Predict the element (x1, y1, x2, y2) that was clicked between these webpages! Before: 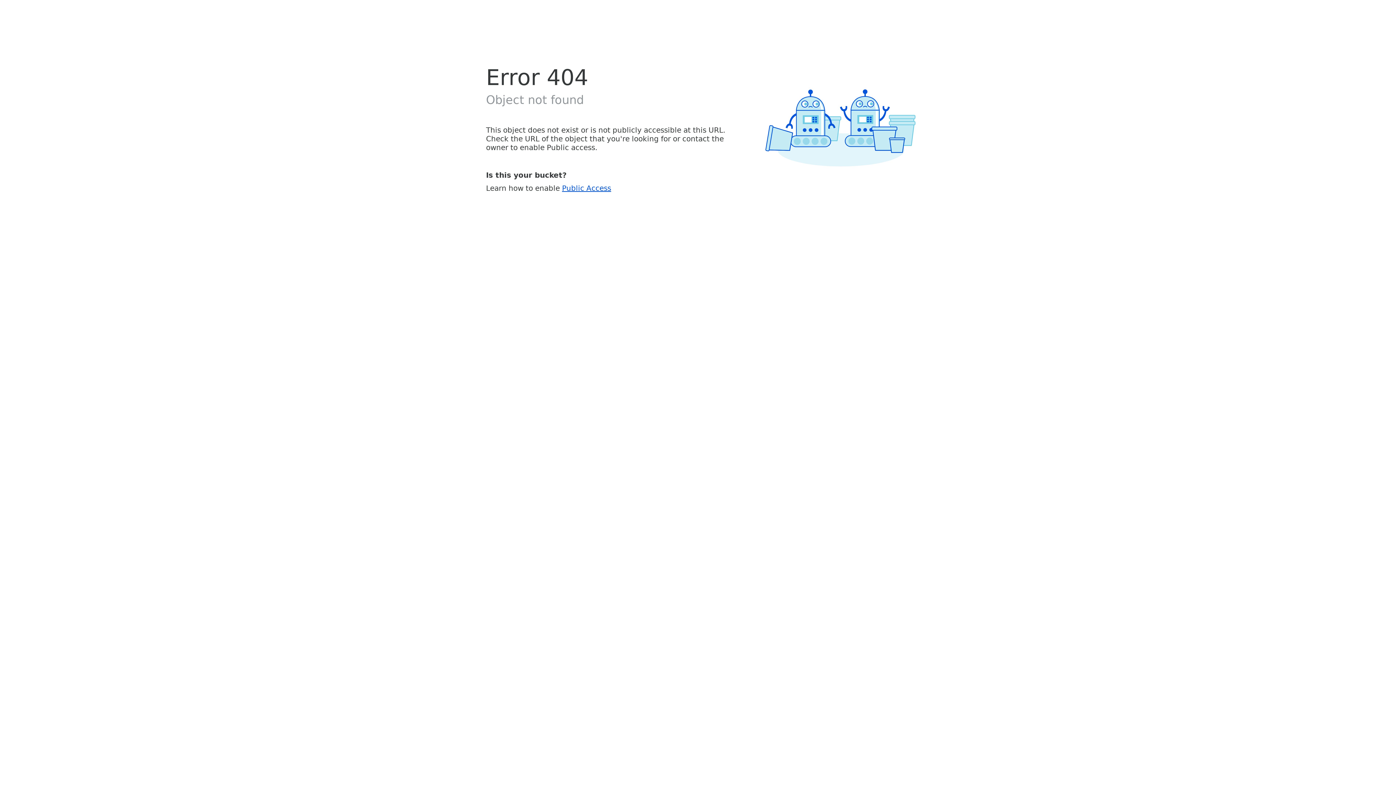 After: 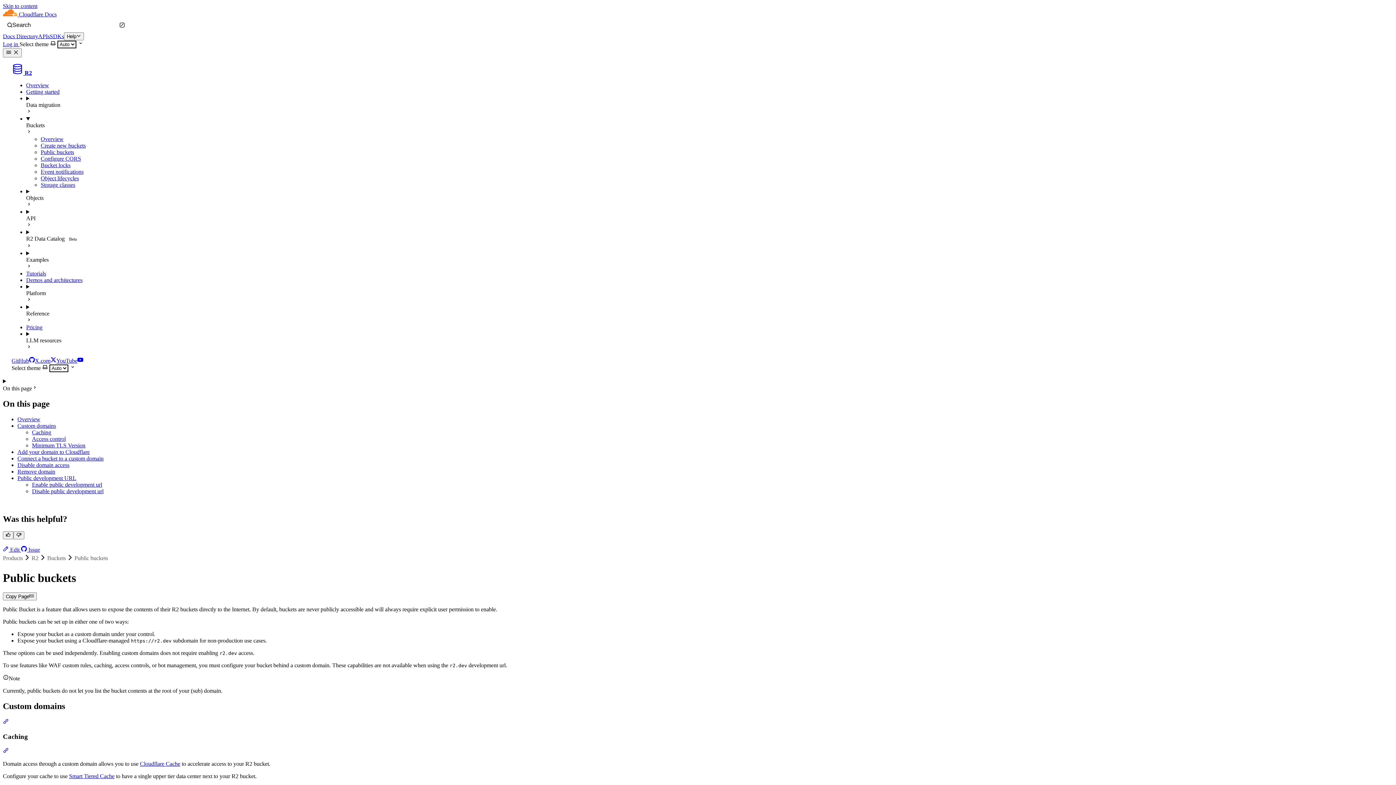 Action: label: Public Access bbox: (562, 183, 611, 192)